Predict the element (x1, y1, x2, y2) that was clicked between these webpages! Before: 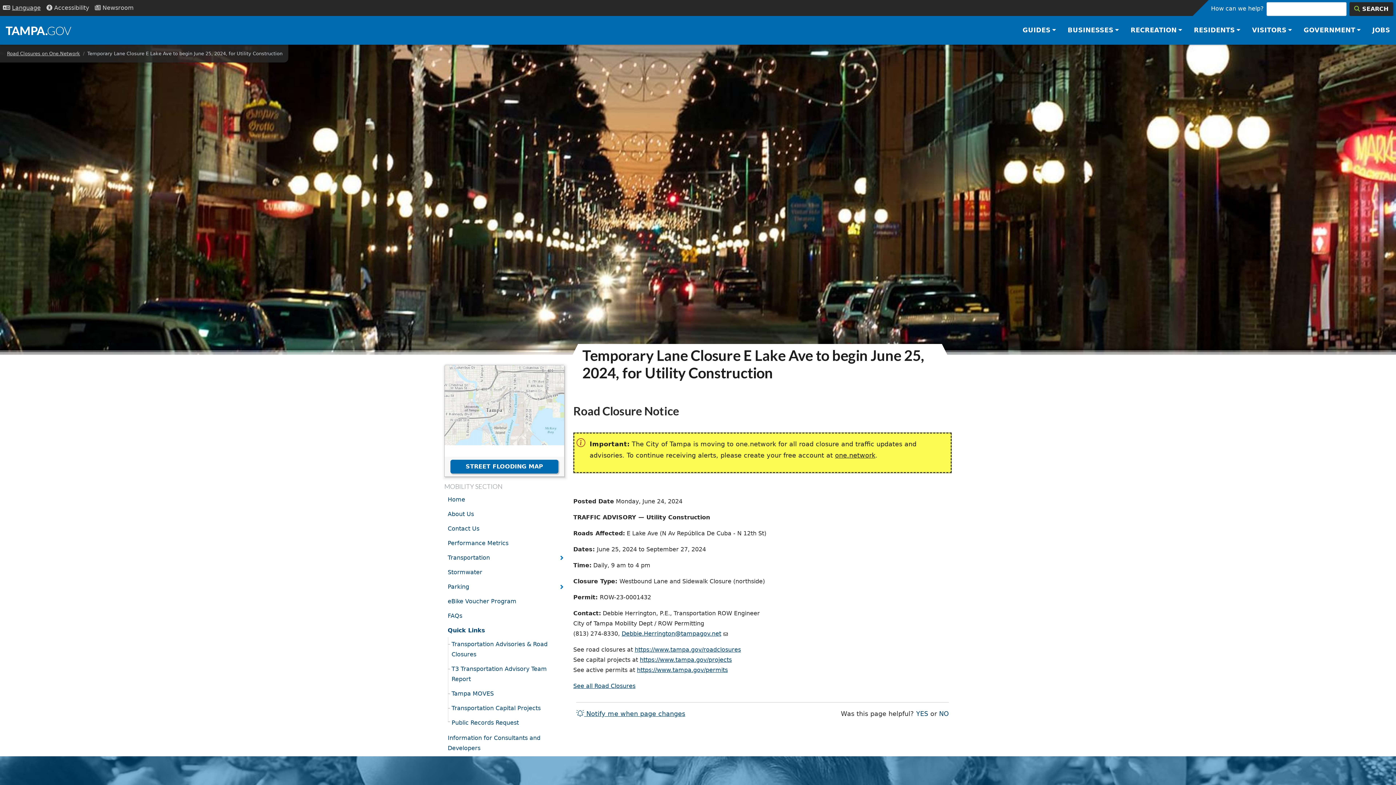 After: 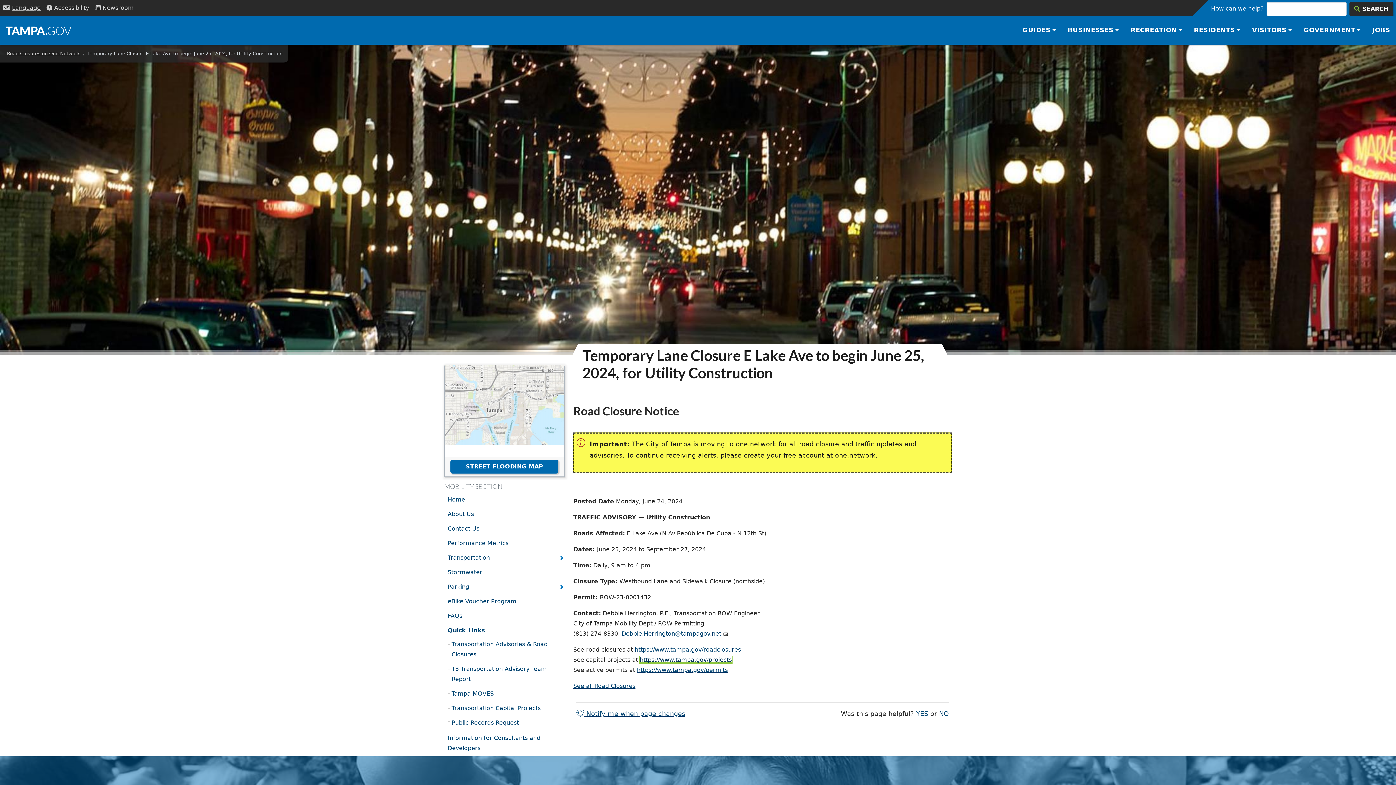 Action: bbox: (640, 656, 732, 663) label: https://www.tampa.gov/projects